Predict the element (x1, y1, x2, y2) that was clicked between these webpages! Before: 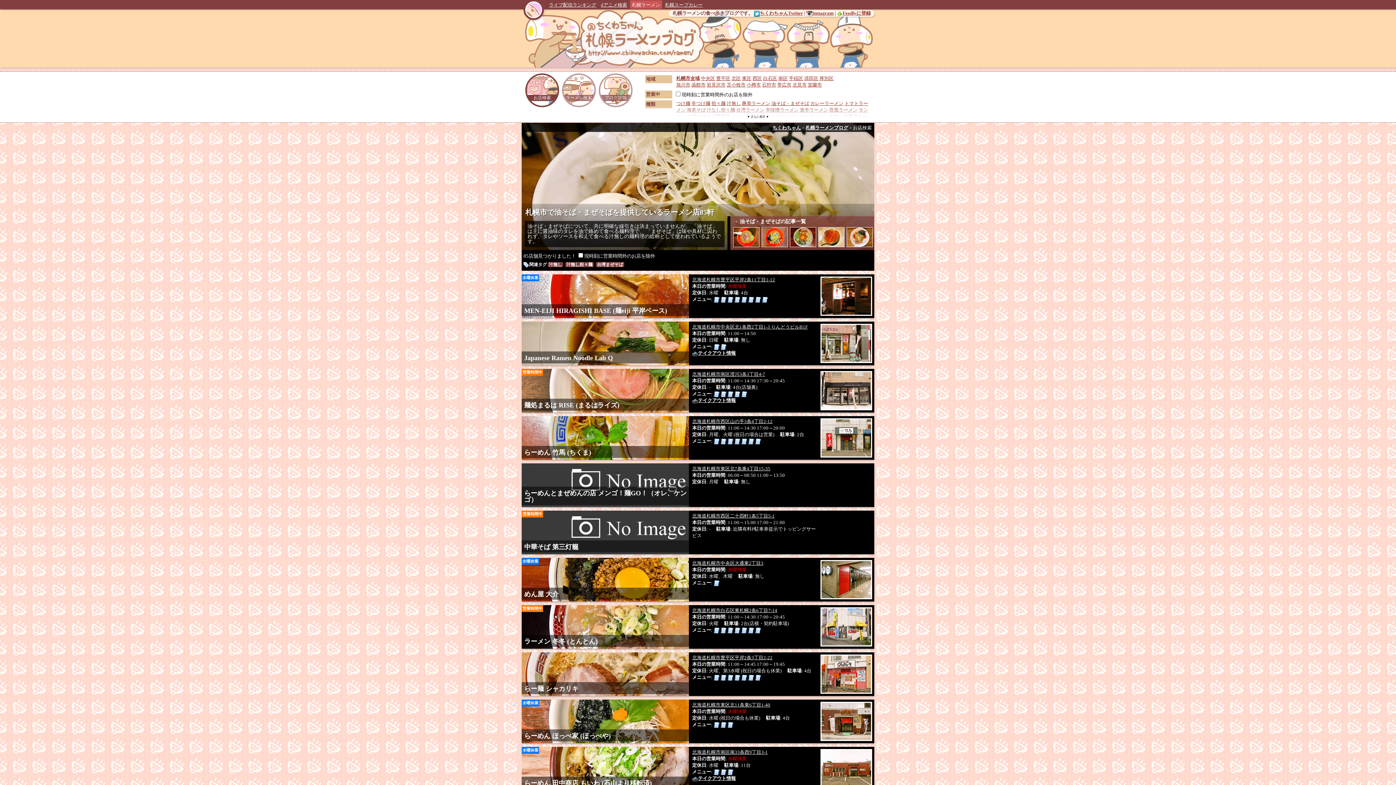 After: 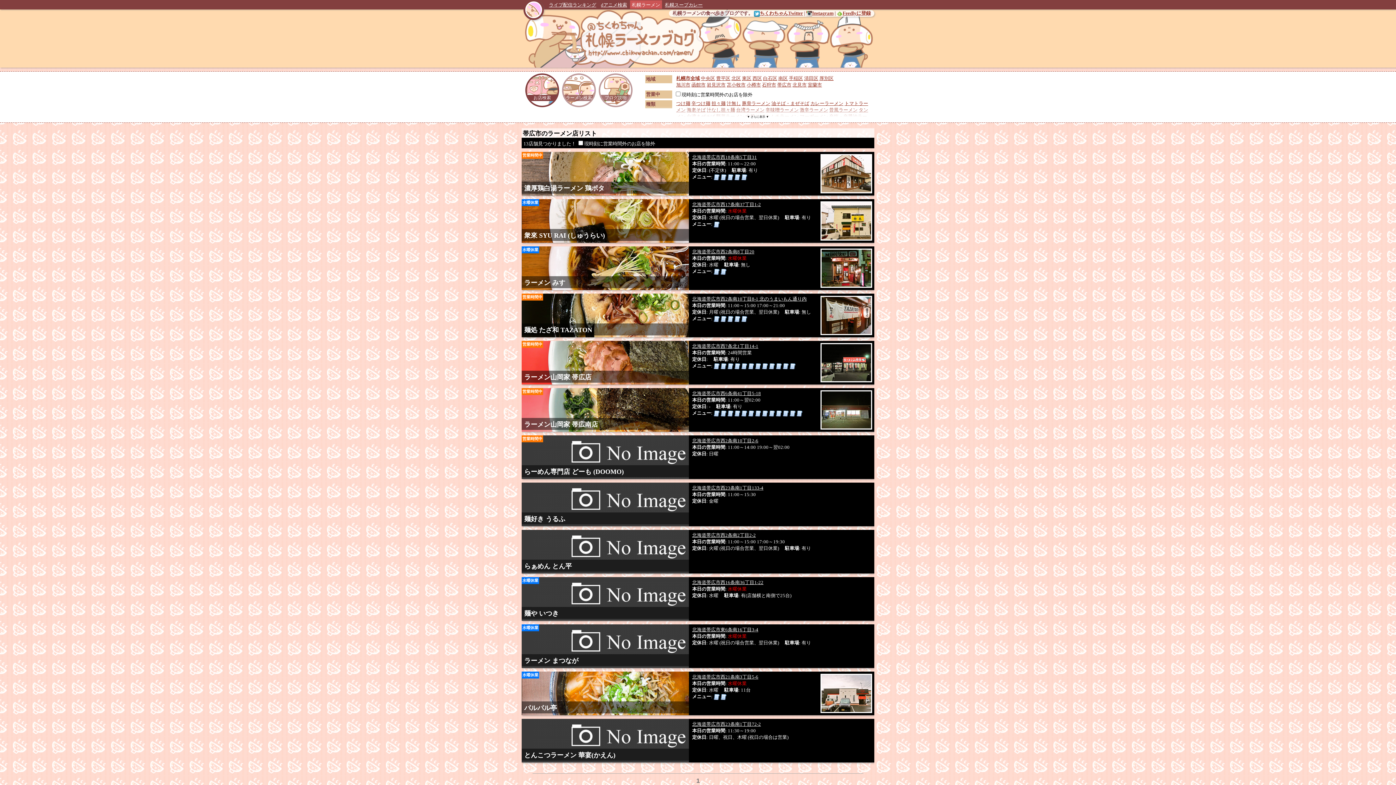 Action: label: 帯広市 bbox: (777, 82, 791, 87)